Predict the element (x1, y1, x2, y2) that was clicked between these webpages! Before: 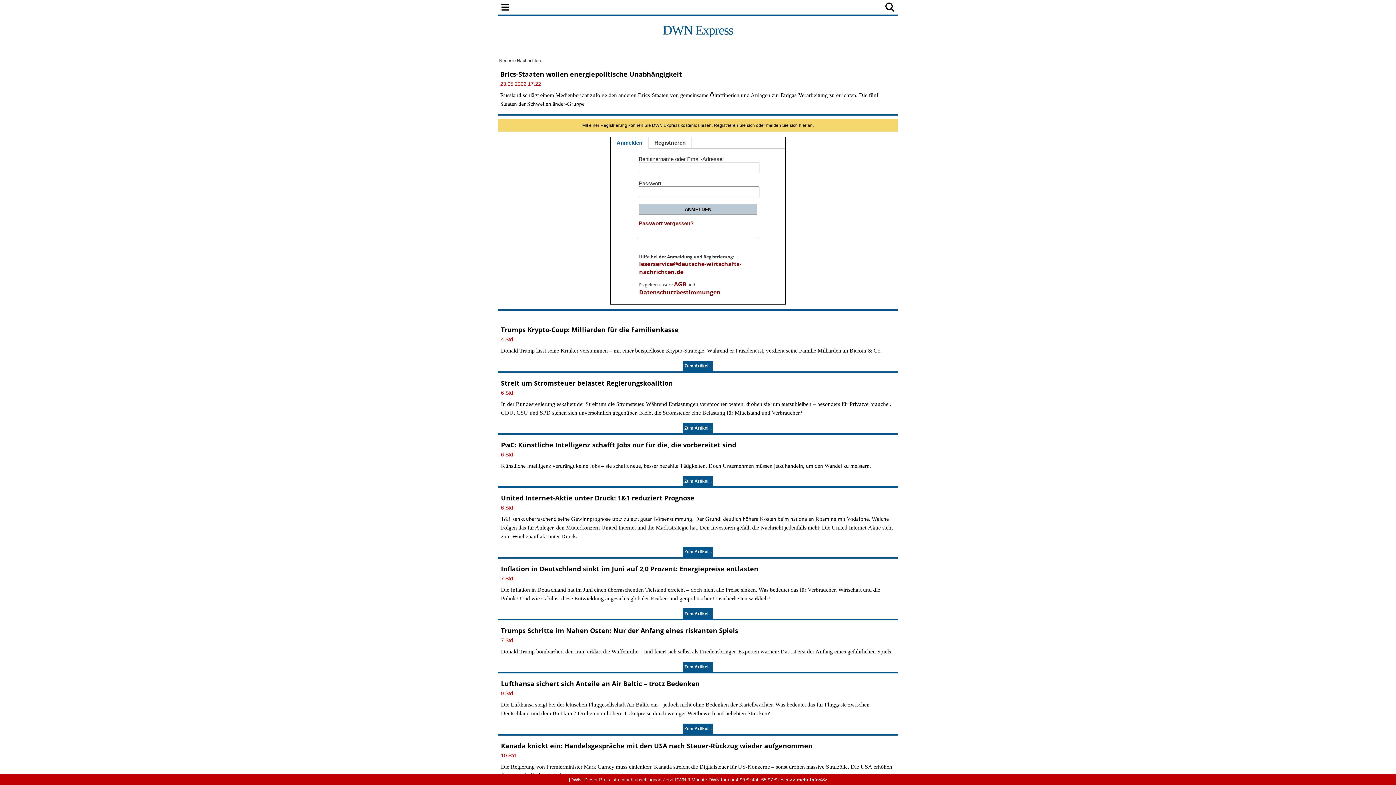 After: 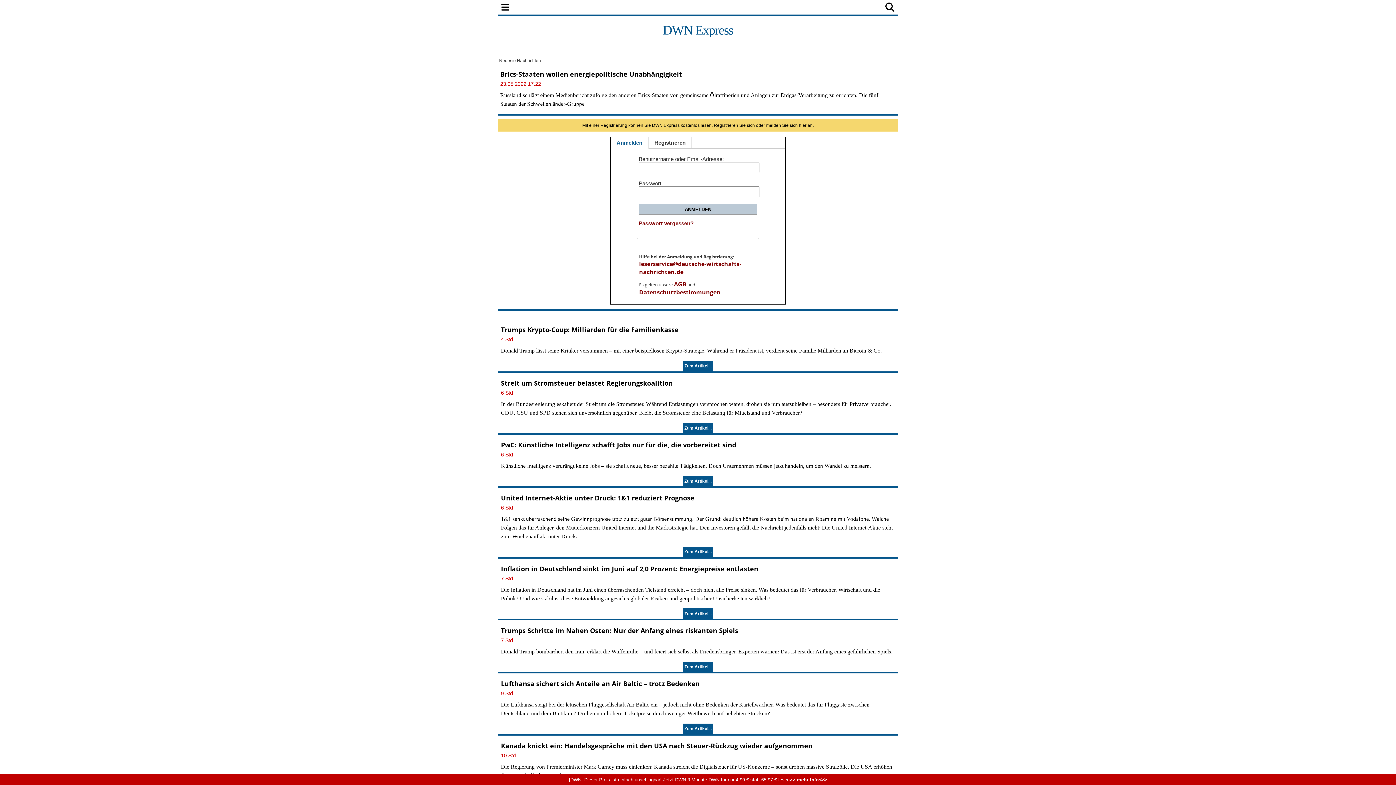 Action: bbox: (682, 422, 713, 433) label: Zum Artikel...